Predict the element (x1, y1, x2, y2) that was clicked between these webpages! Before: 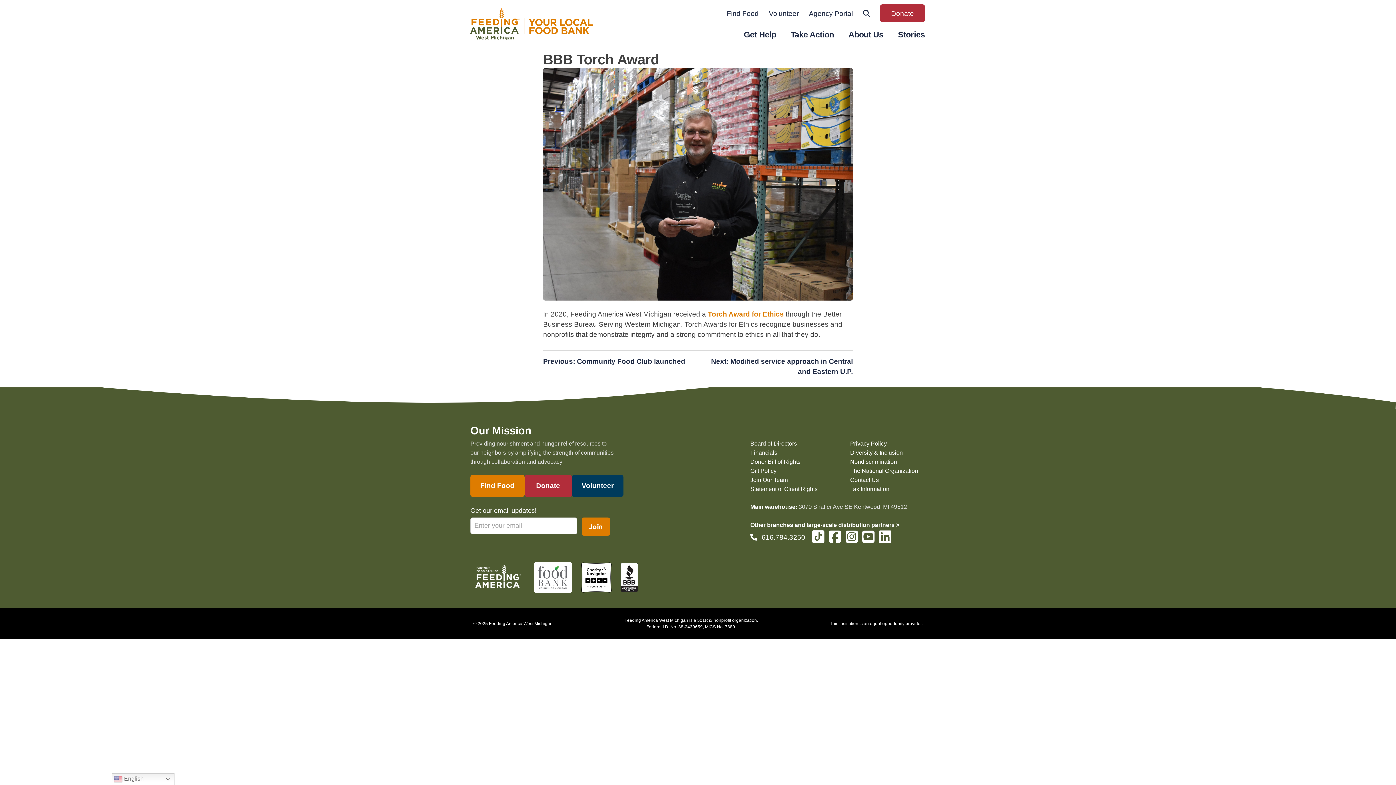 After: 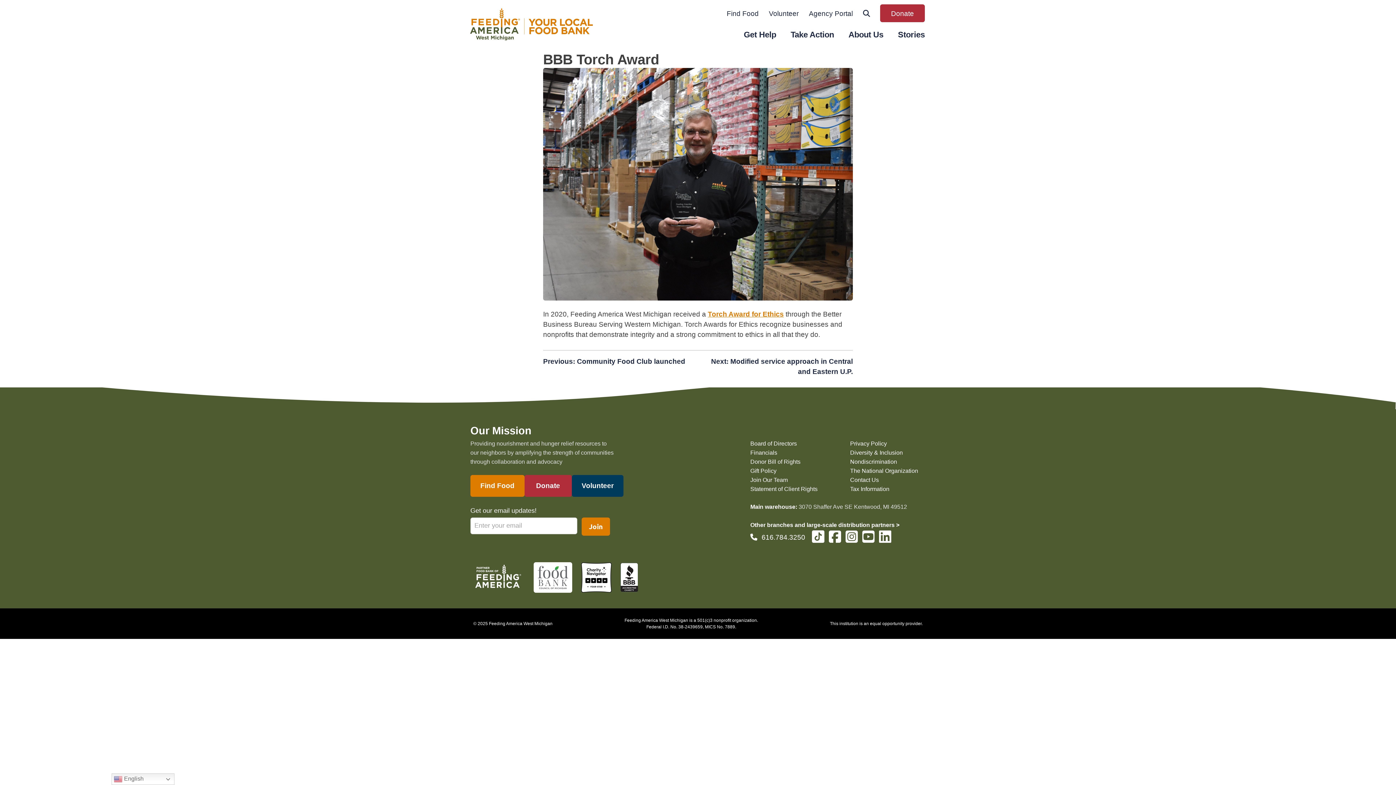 Action: bbox: (620, 562, 638, 593)